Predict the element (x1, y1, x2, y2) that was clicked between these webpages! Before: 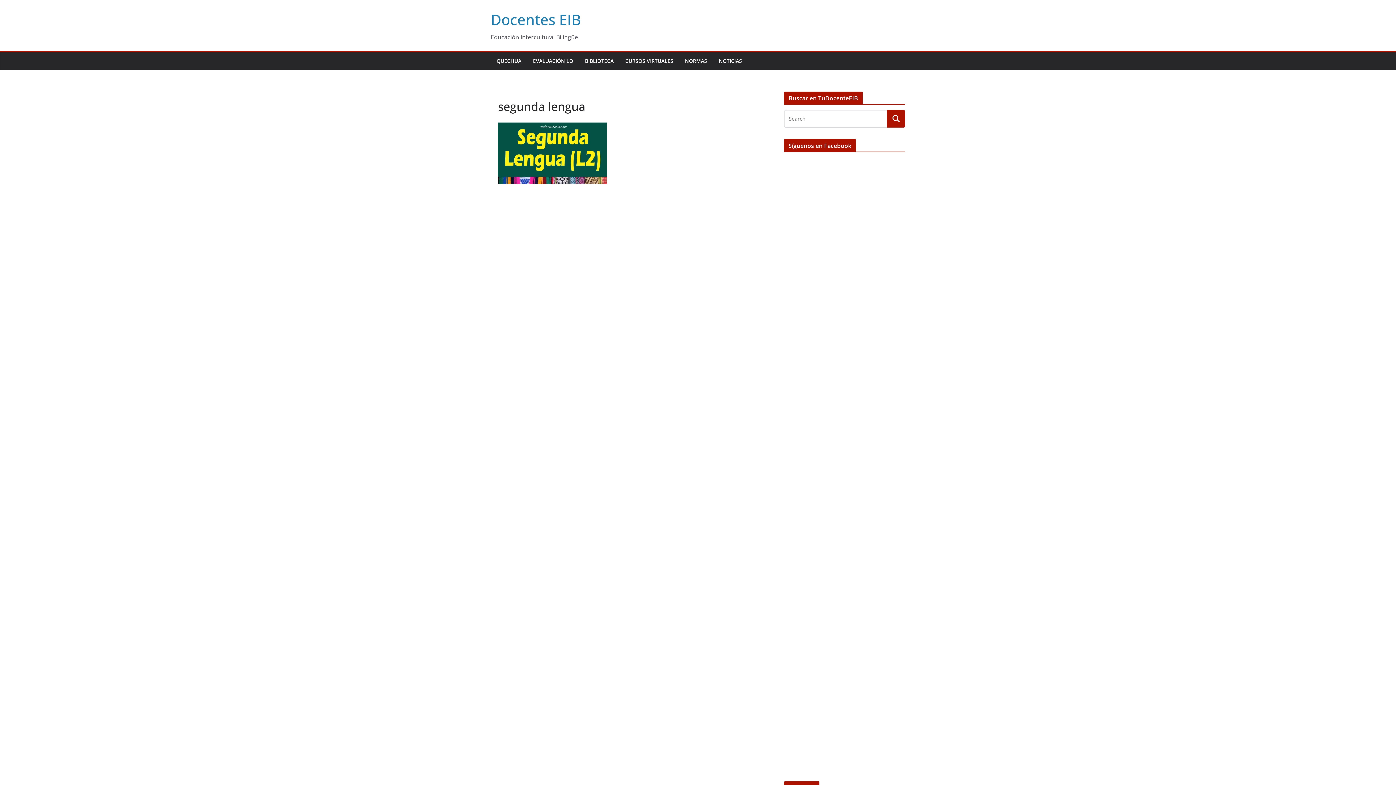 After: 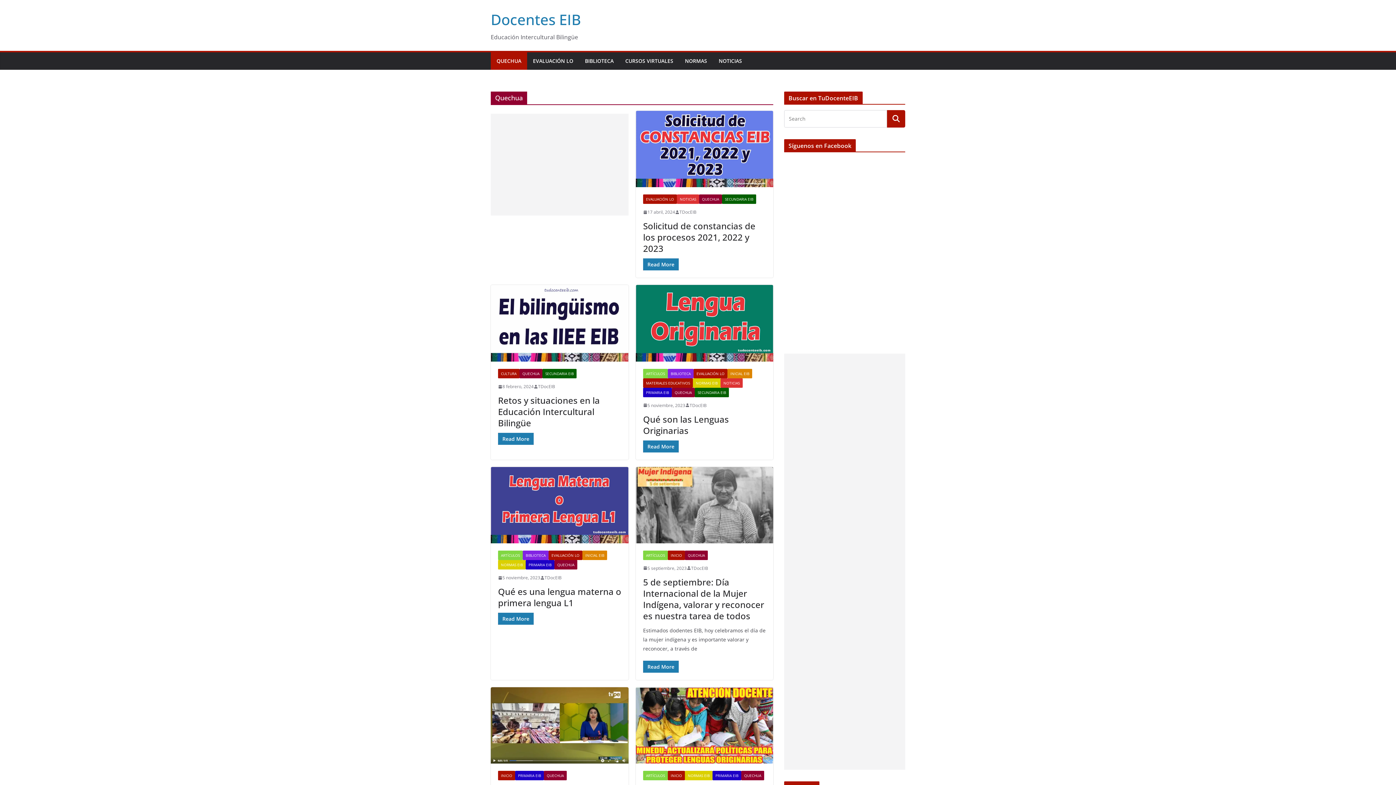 Action: bbox: (496, 56, 521, 66) label: QUECHUA